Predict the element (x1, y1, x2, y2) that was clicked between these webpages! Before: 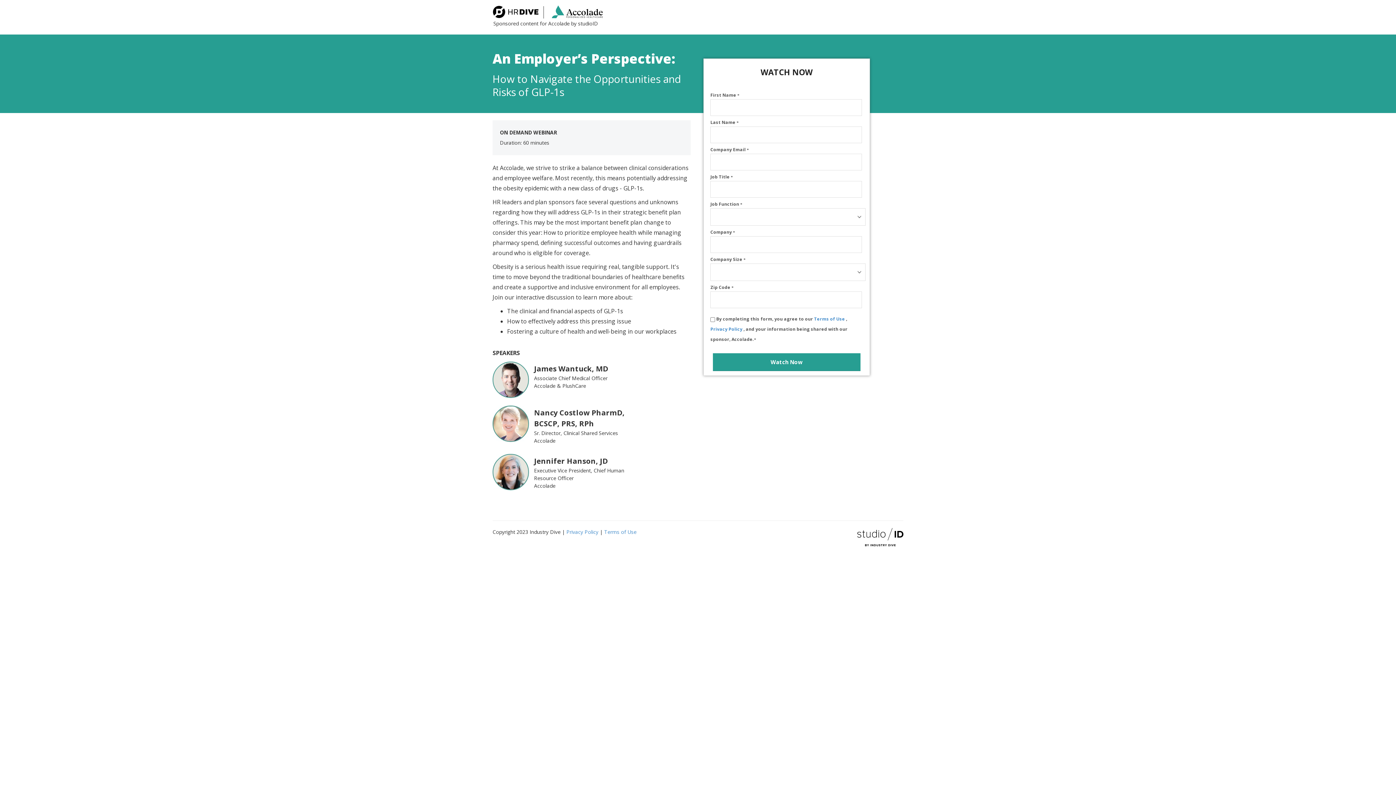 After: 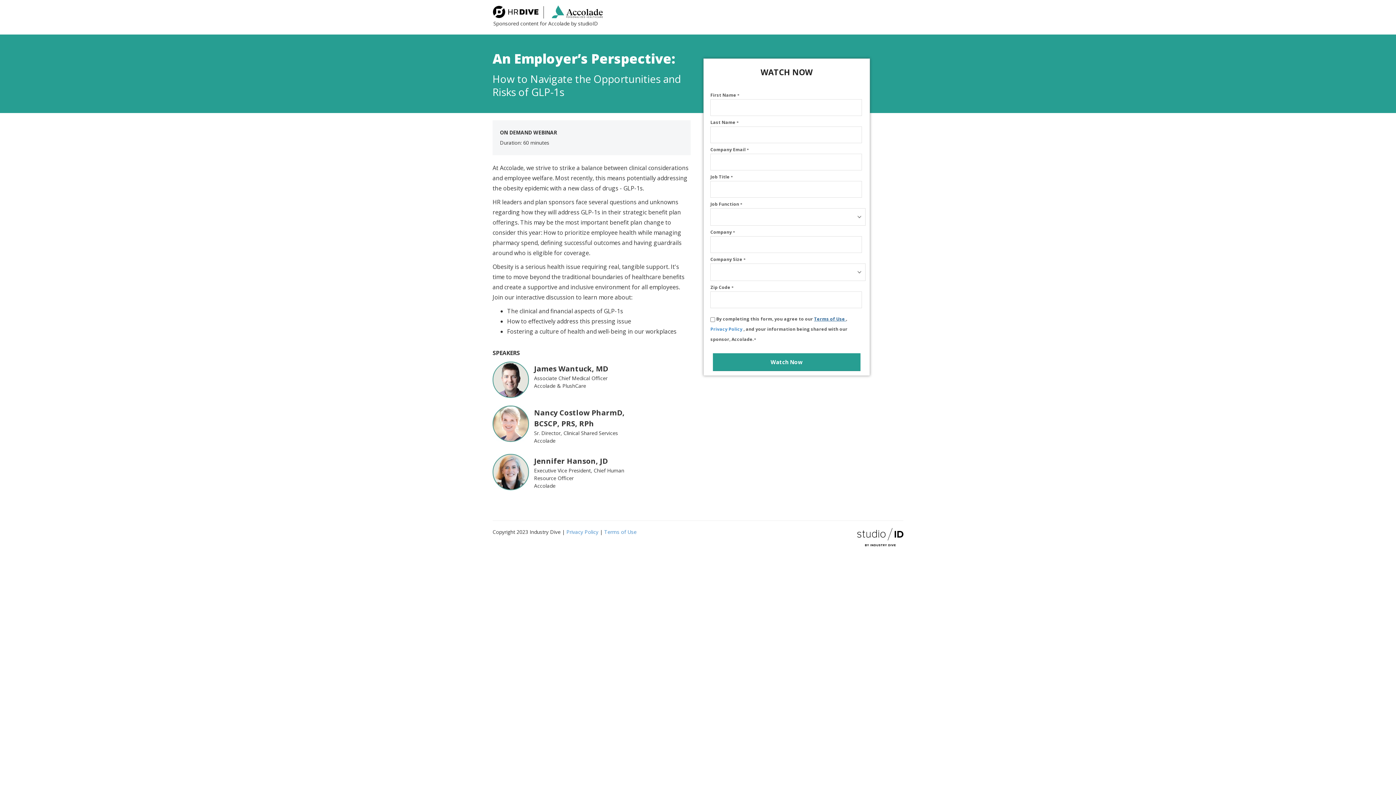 Action: label: Terms of Use  bbox: (814, 316, 846, 322)